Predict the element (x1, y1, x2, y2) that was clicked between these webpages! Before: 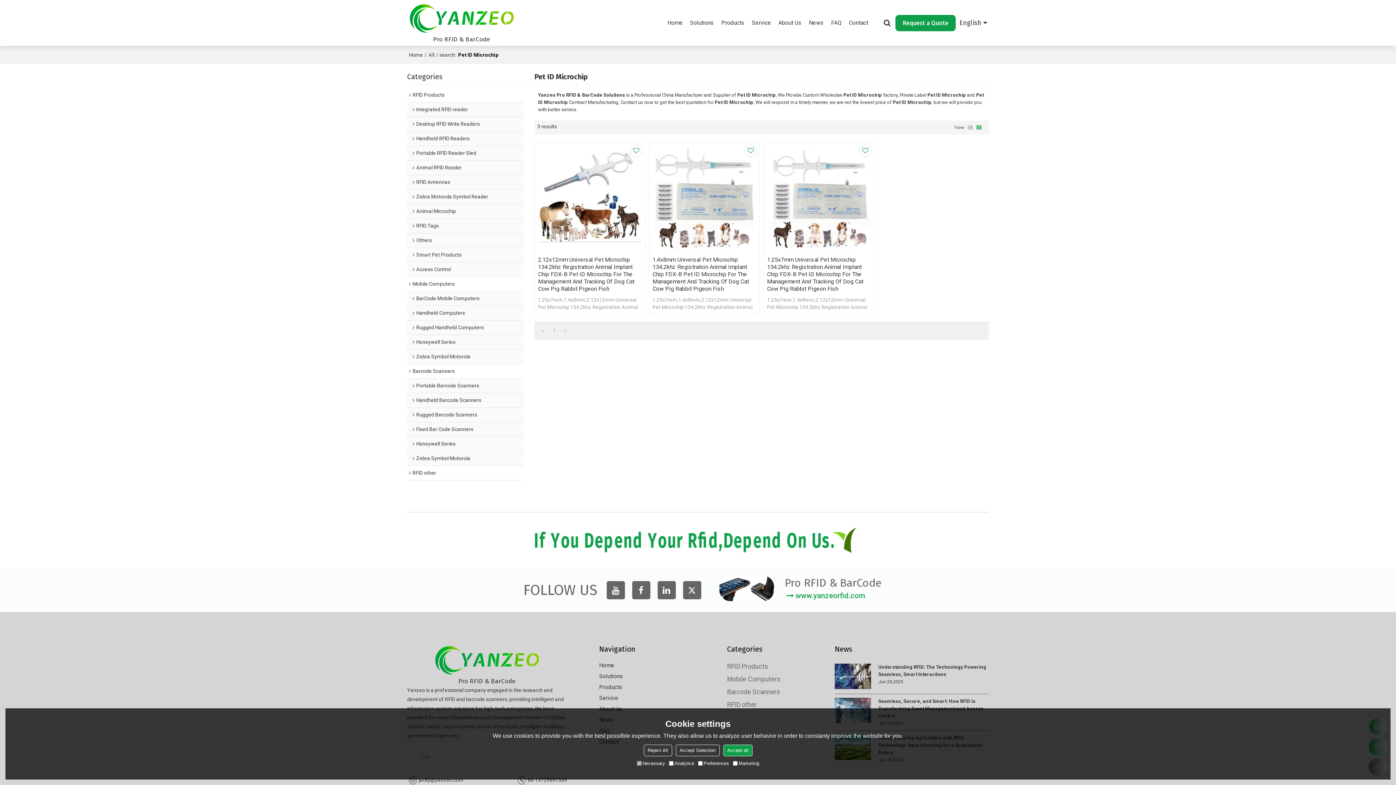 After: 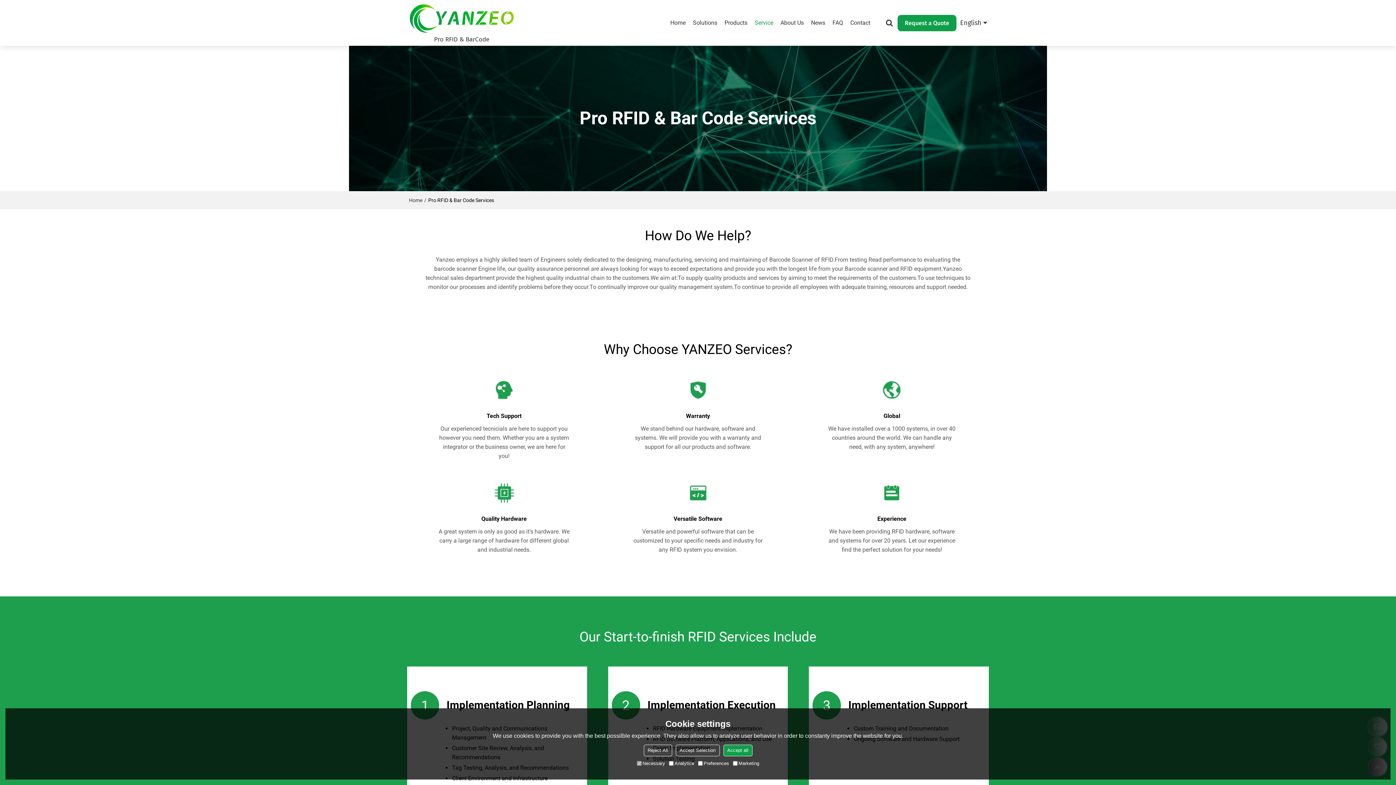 Action: label: Service bbox: (599, 692, 695, 703)